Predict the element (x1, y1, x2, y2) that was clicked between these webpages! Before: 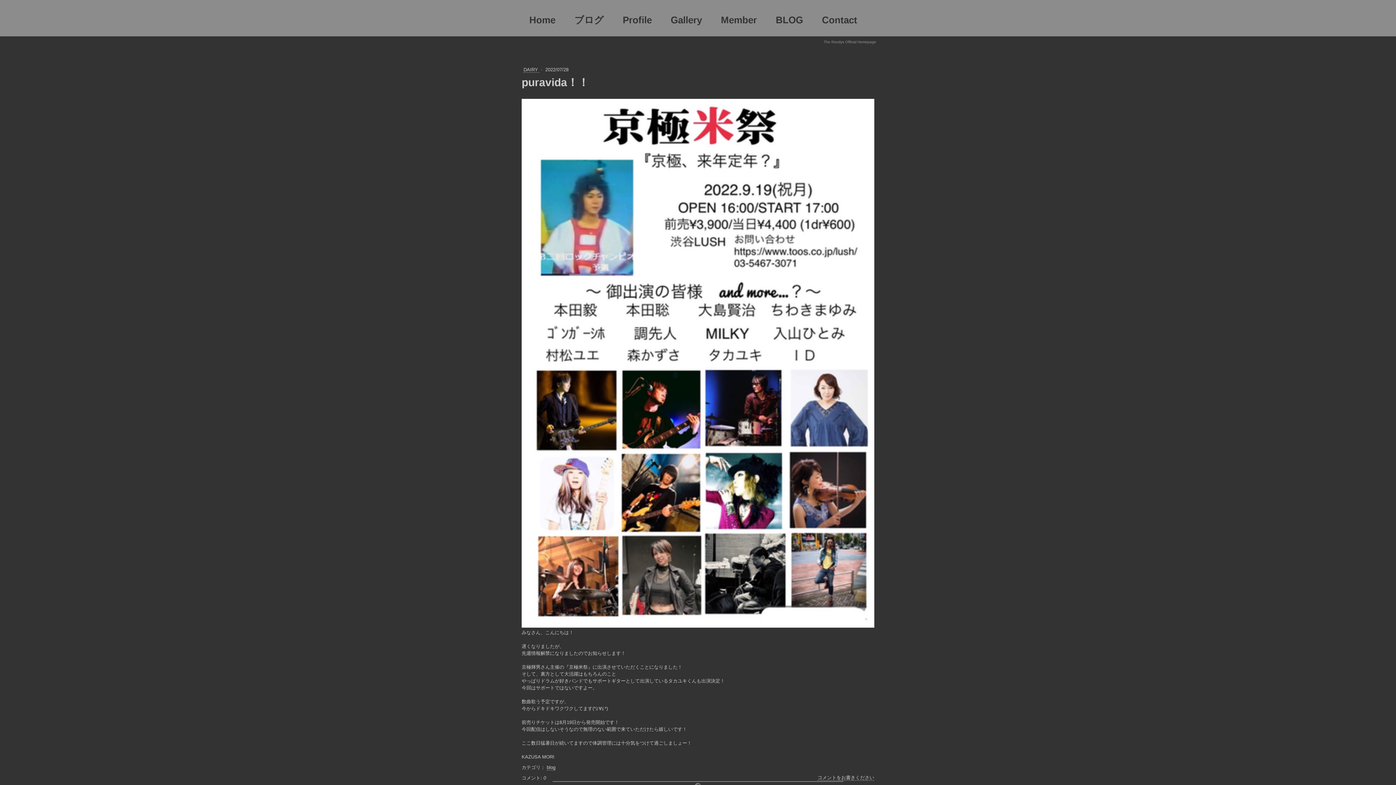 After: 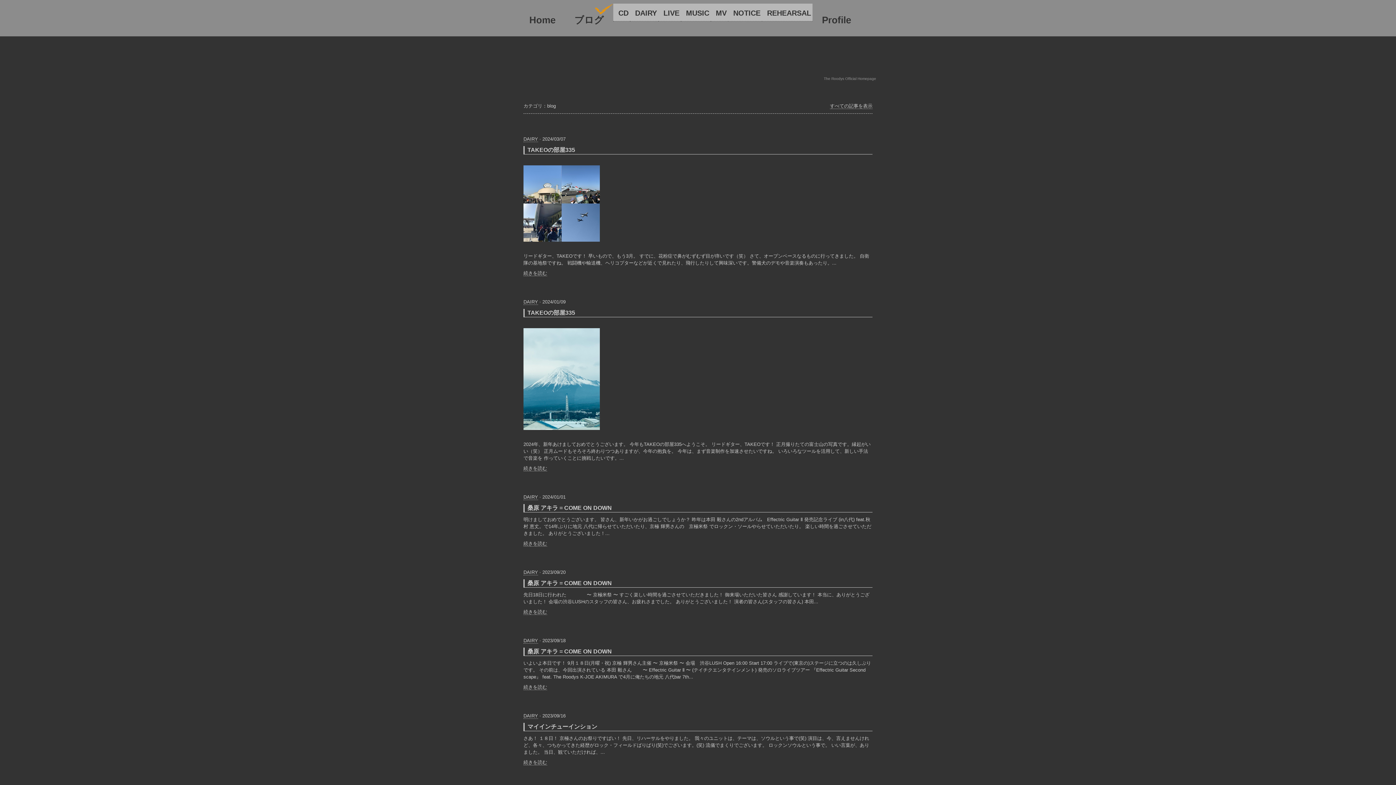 Action: bbox: (546, 765, 555, 770) label: blog